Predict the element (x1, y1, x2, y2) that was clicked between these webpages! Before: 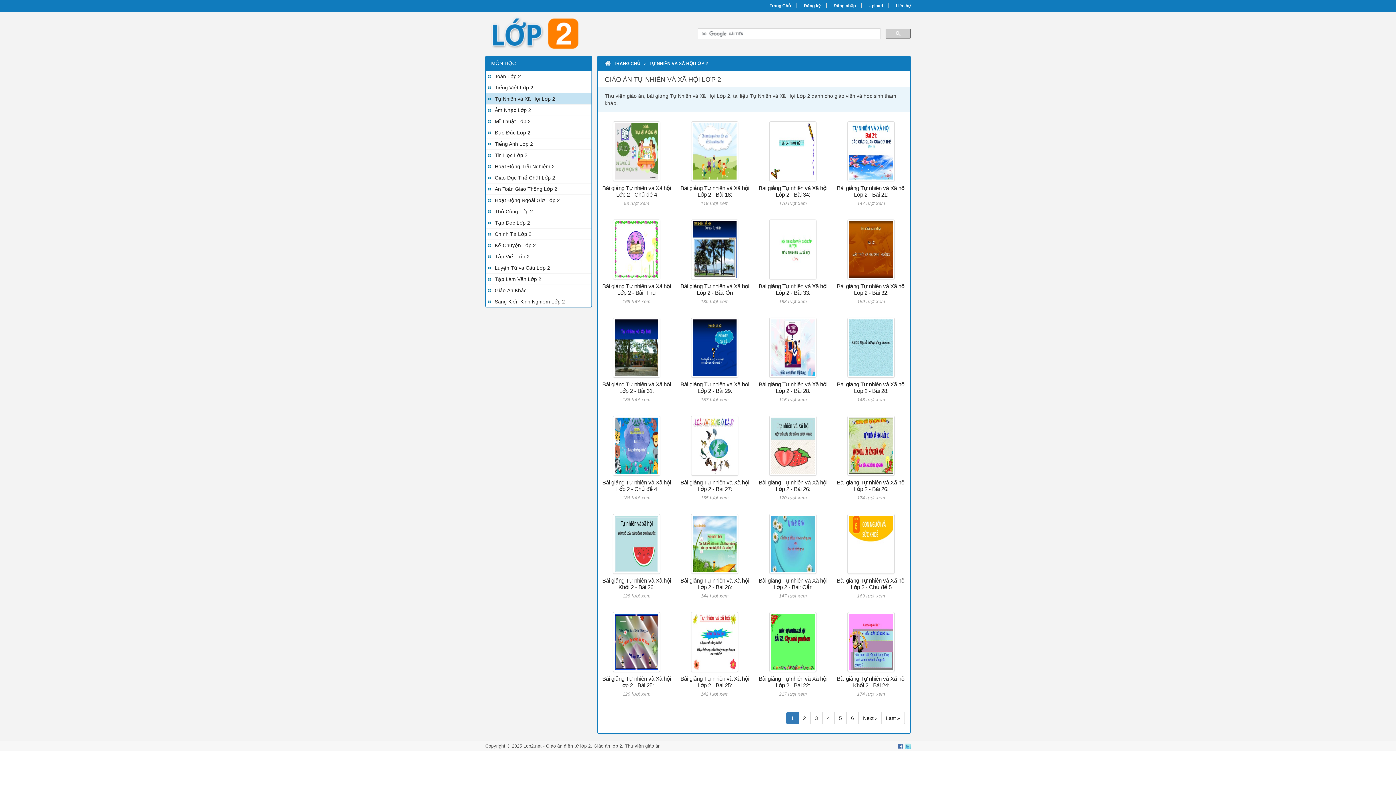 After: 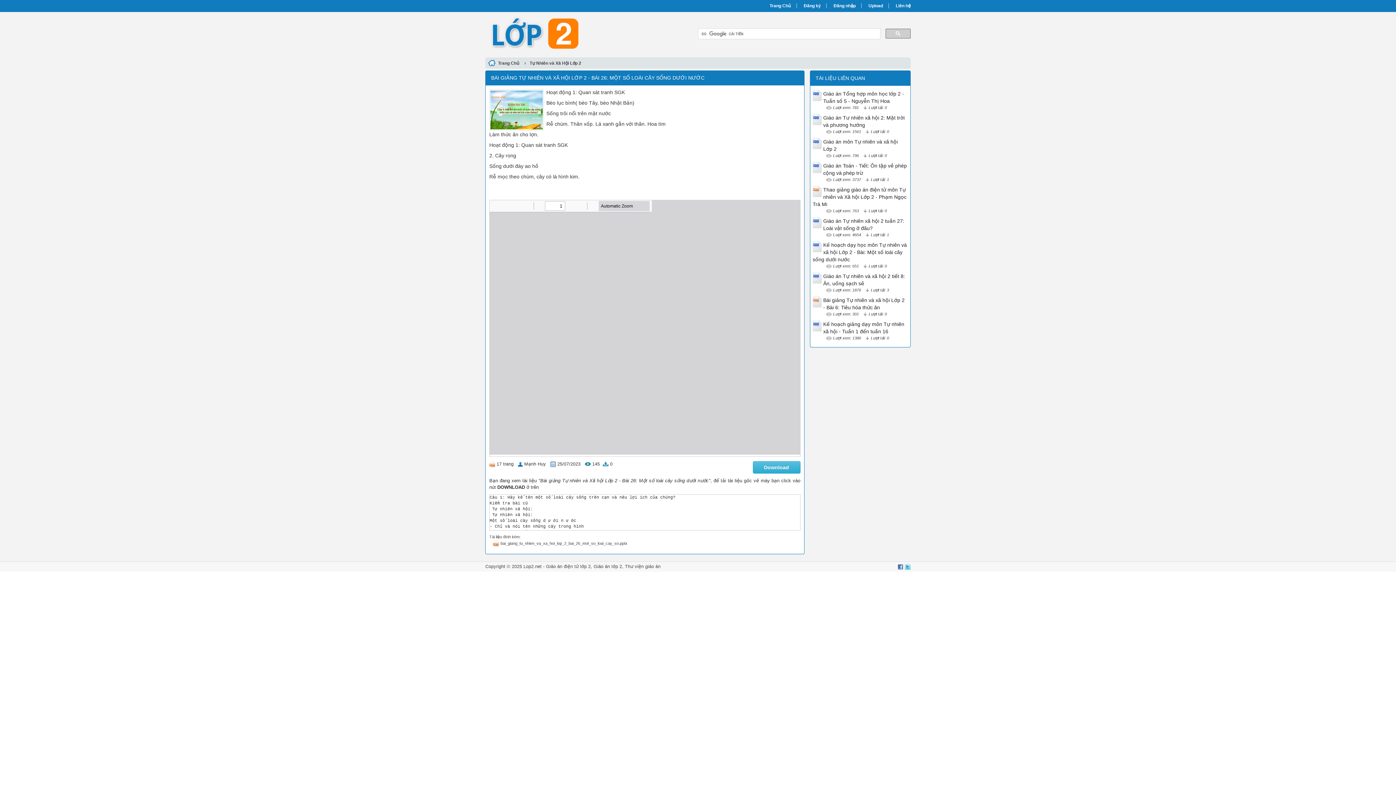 Action: bbox: (675, 514, 754, 574)